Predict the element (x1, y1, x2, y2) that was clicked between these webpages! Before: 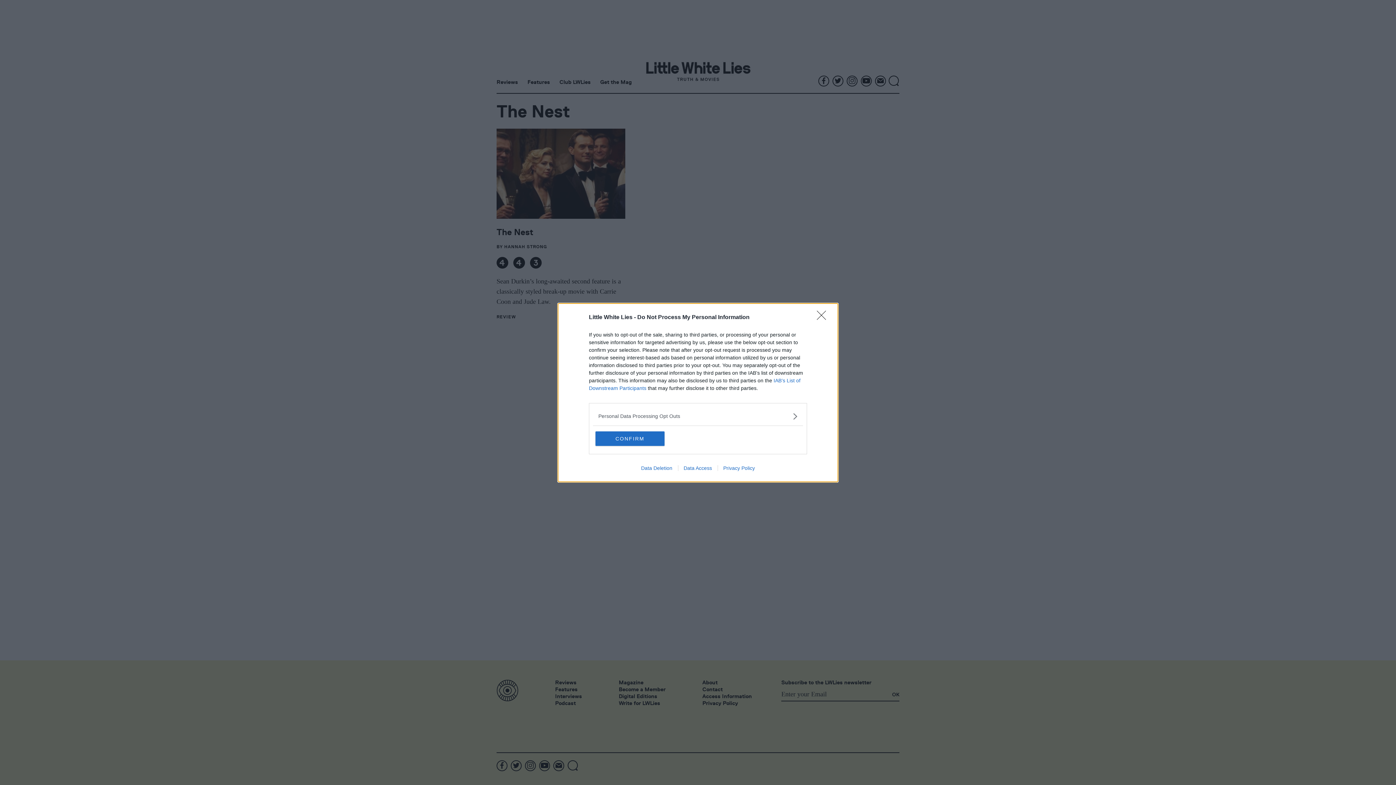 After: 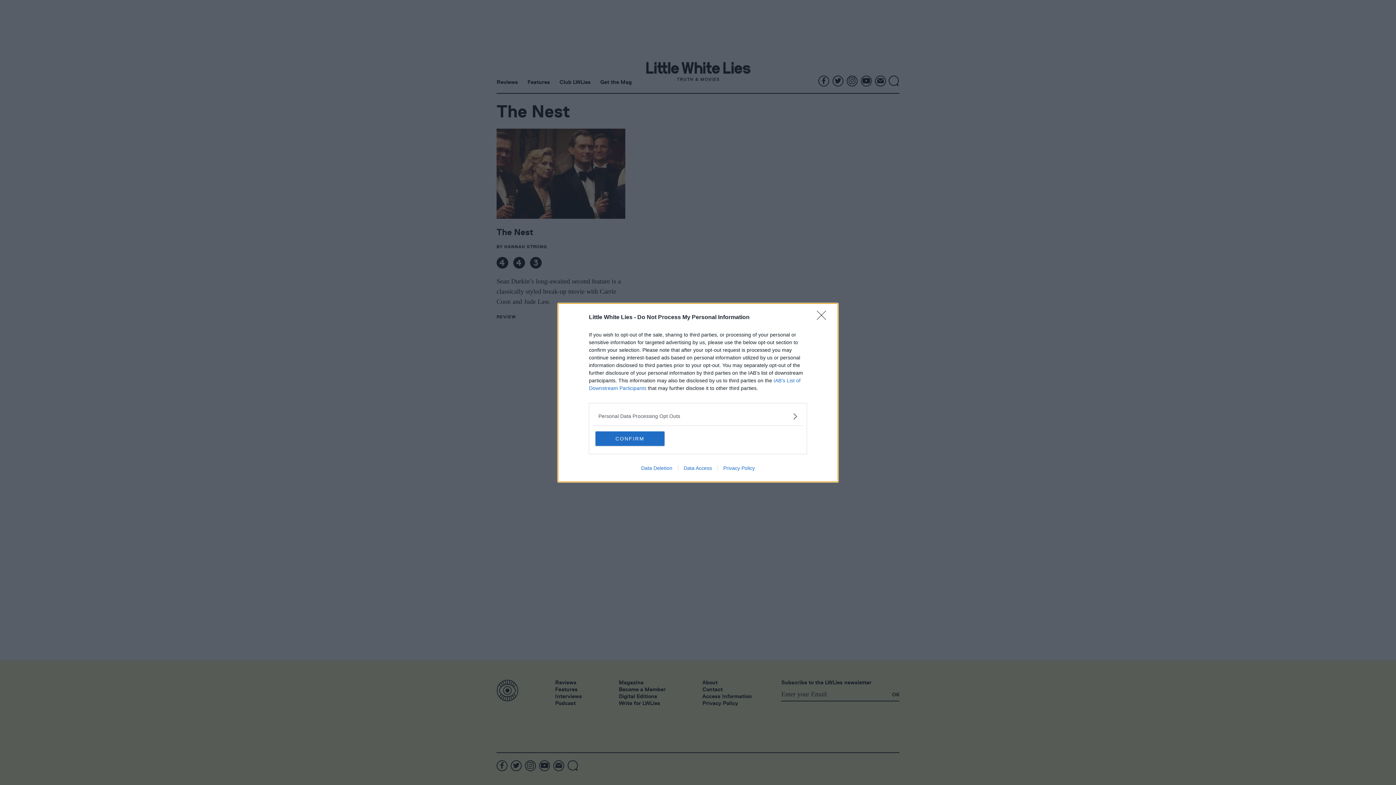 Action: label: Privacy Policy bbox: (717, 465, 760, 471)